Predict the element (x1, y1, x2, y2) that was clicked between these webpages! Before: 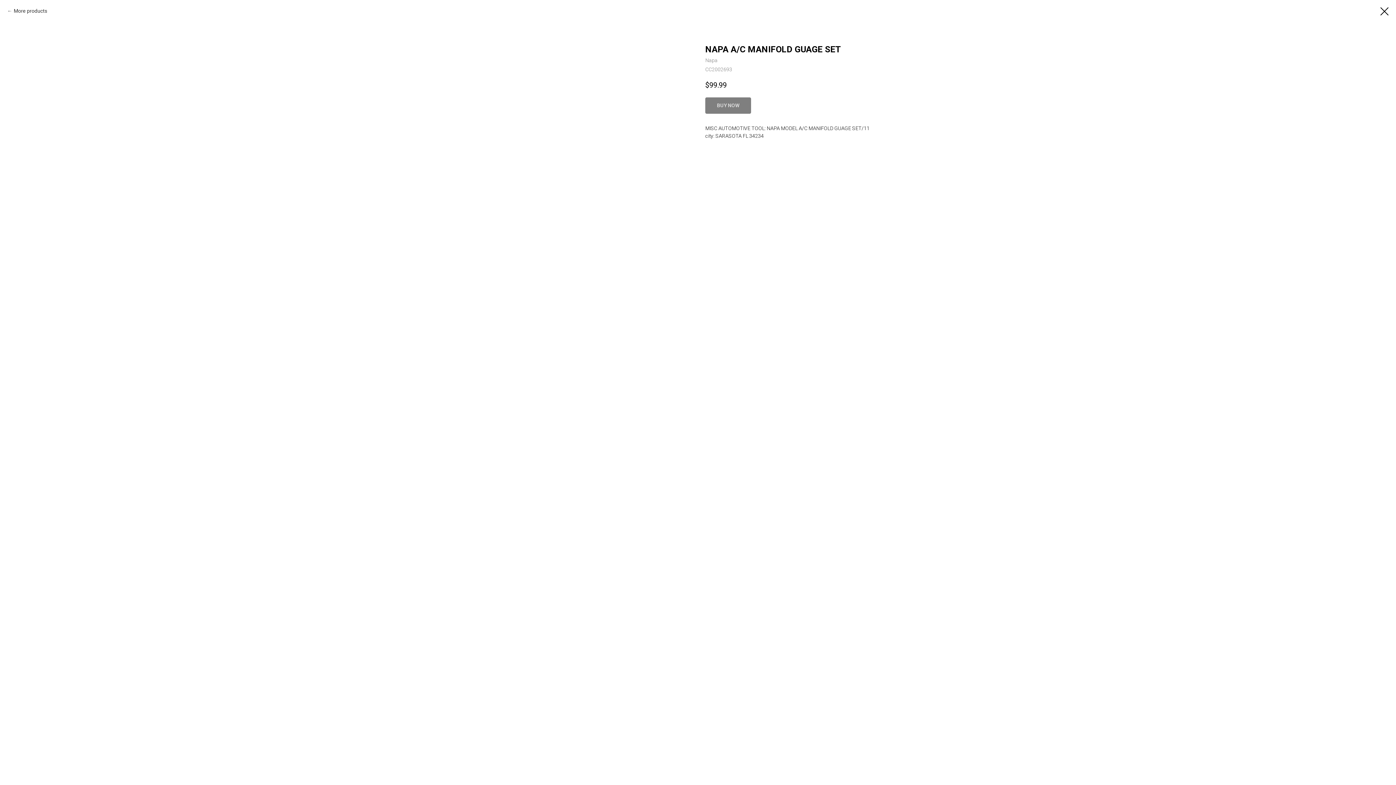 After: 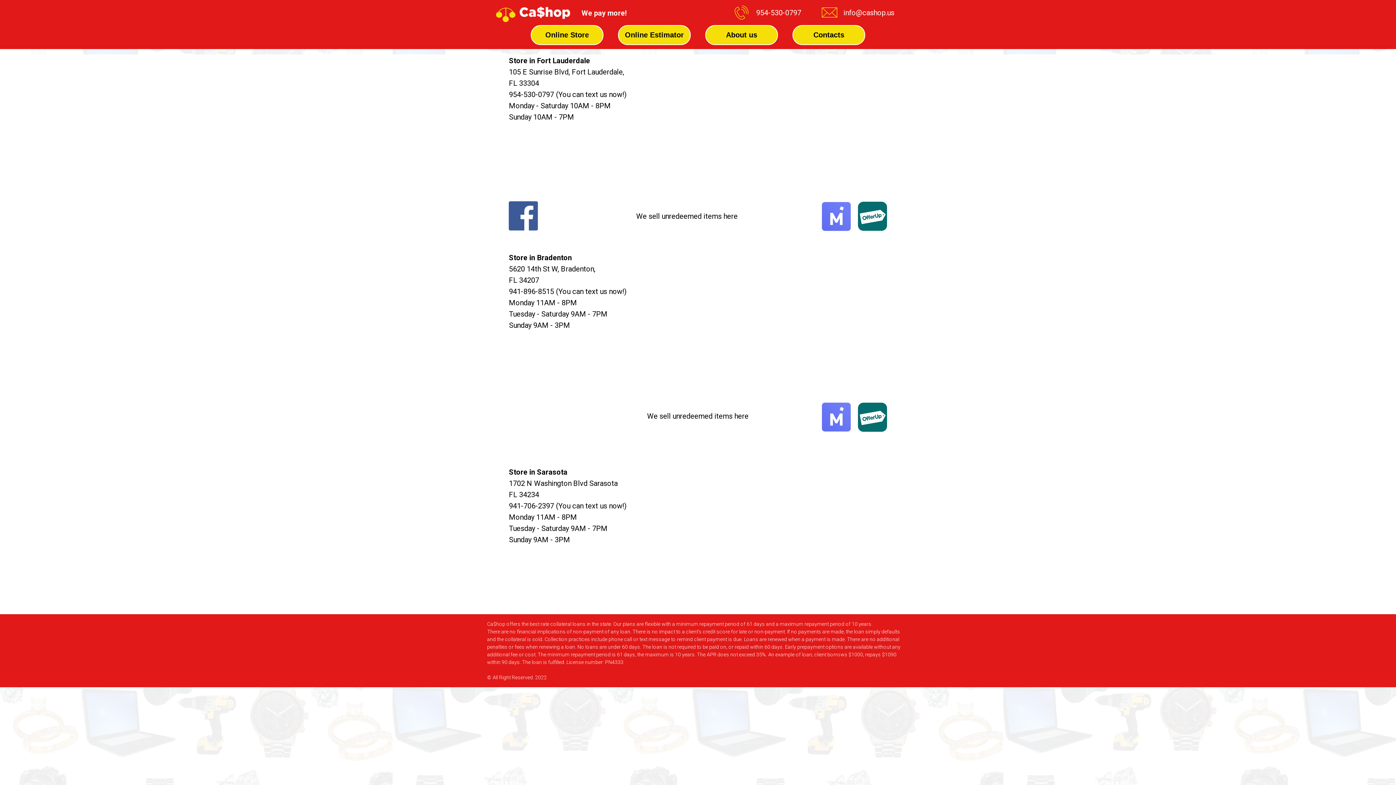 Action: bbox: (7, 7, 47, 14) label: More products